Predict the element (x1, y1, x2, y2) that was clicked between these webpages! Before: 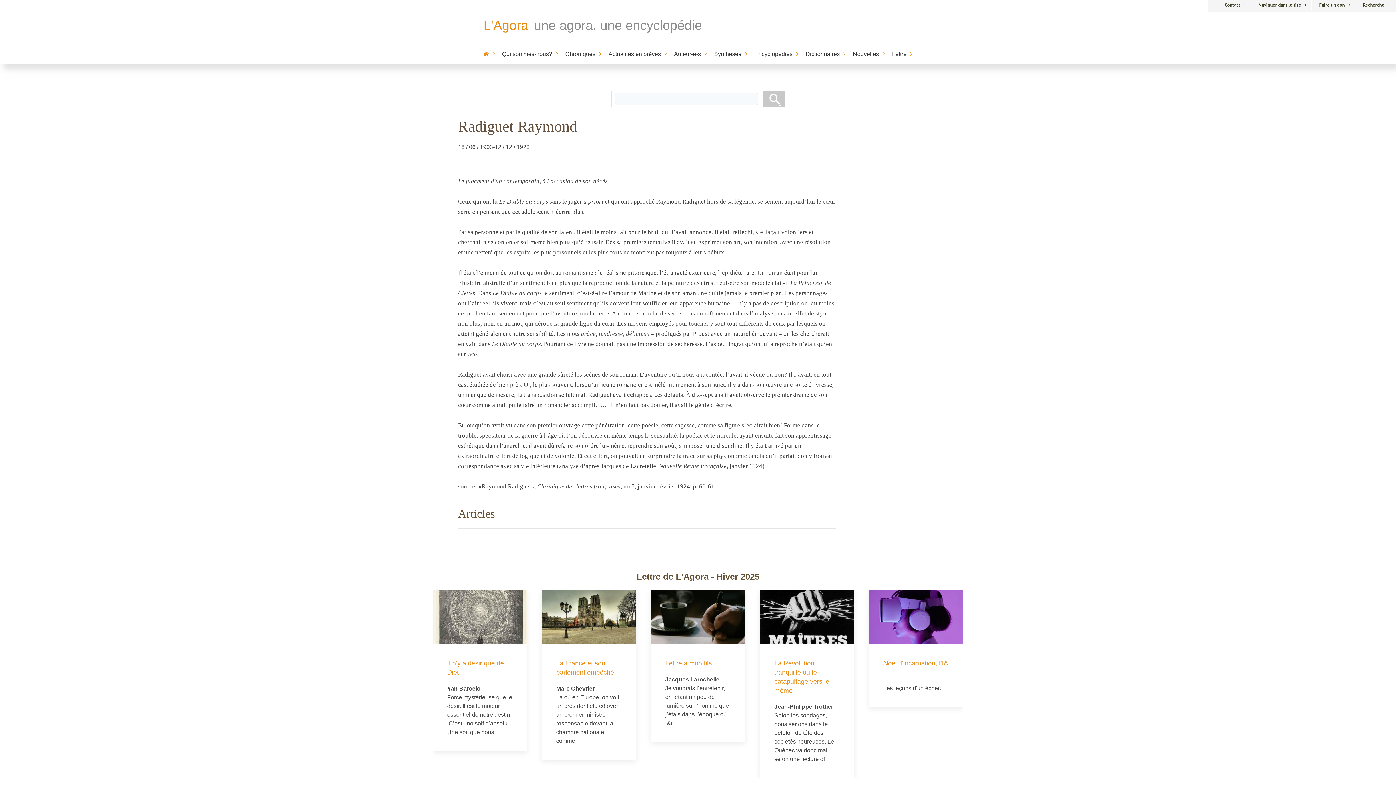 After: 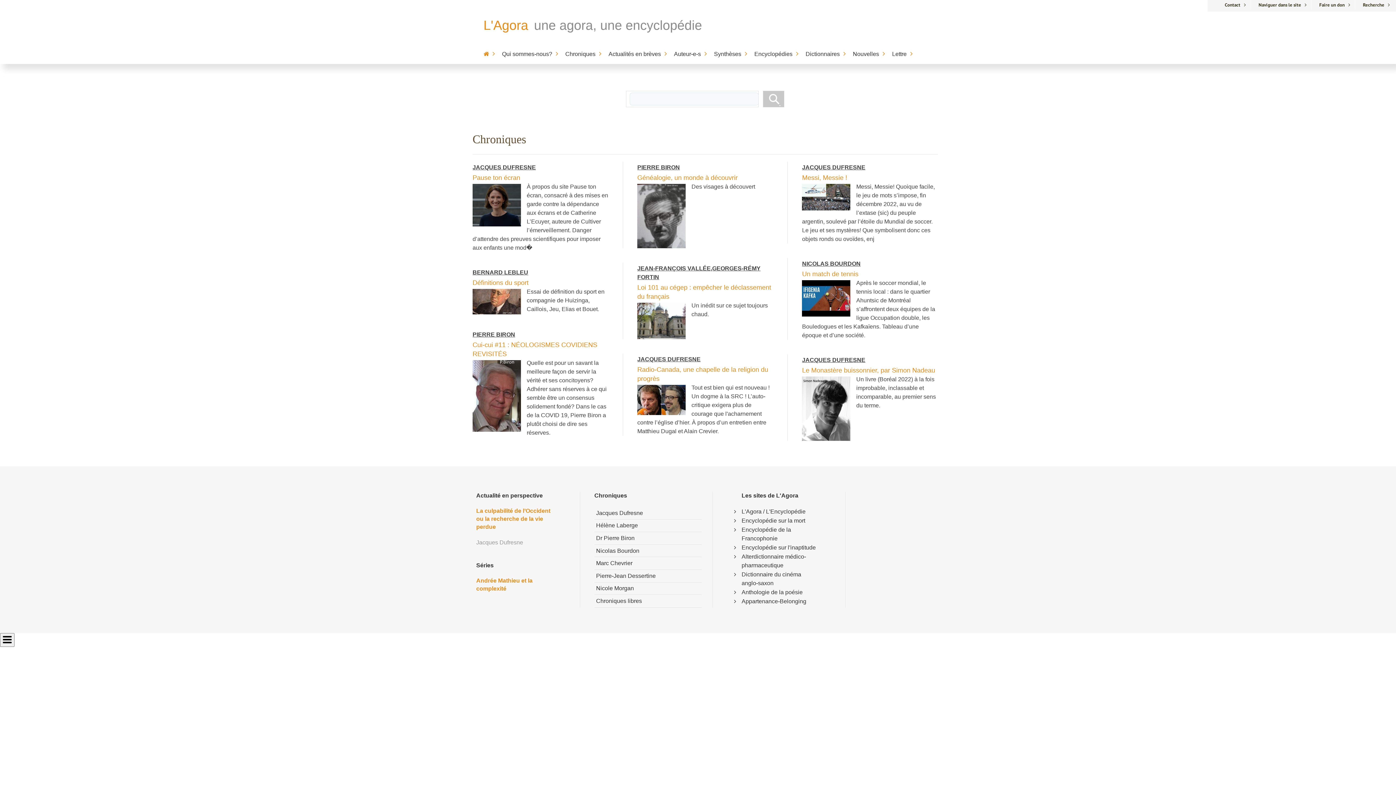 Action: bbox: (561, 45, 605, 63) label: Chroniques